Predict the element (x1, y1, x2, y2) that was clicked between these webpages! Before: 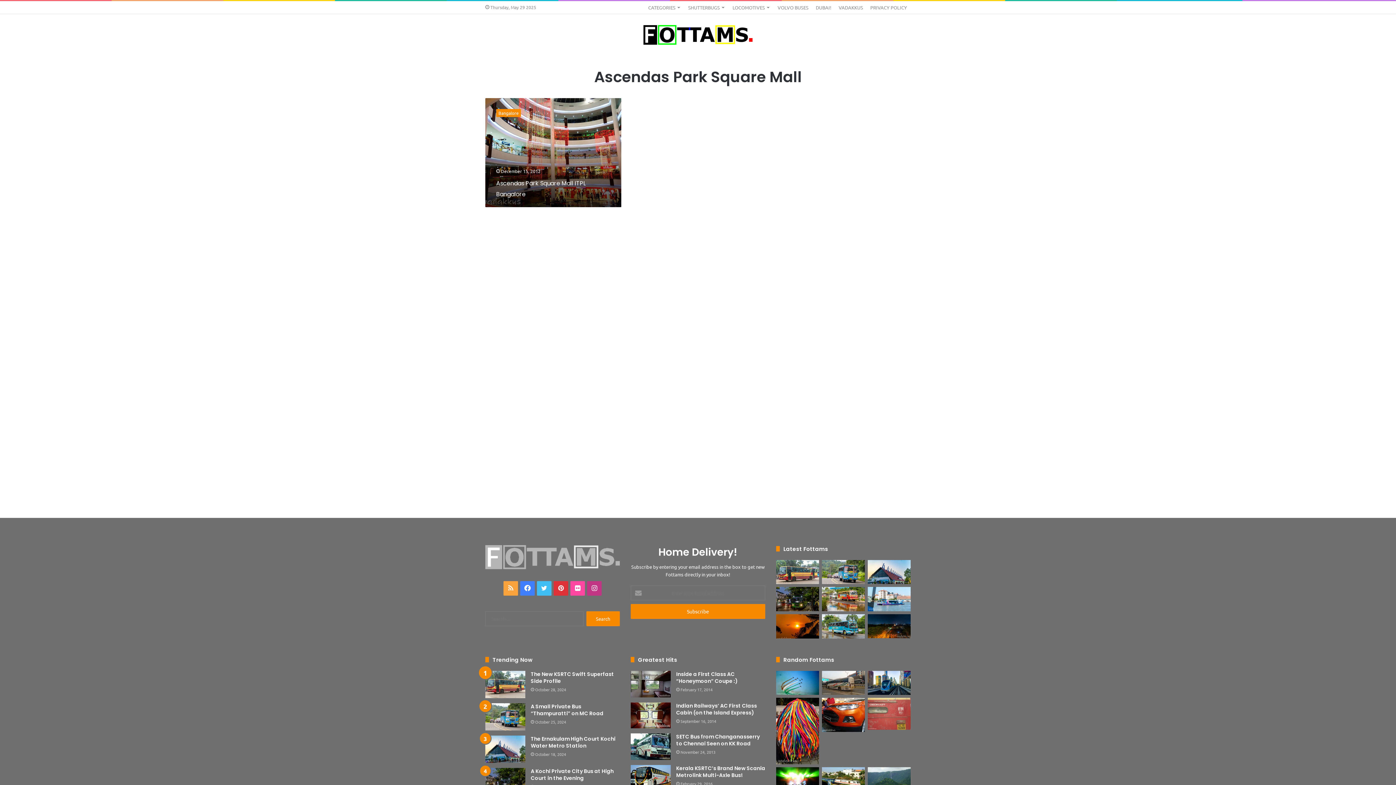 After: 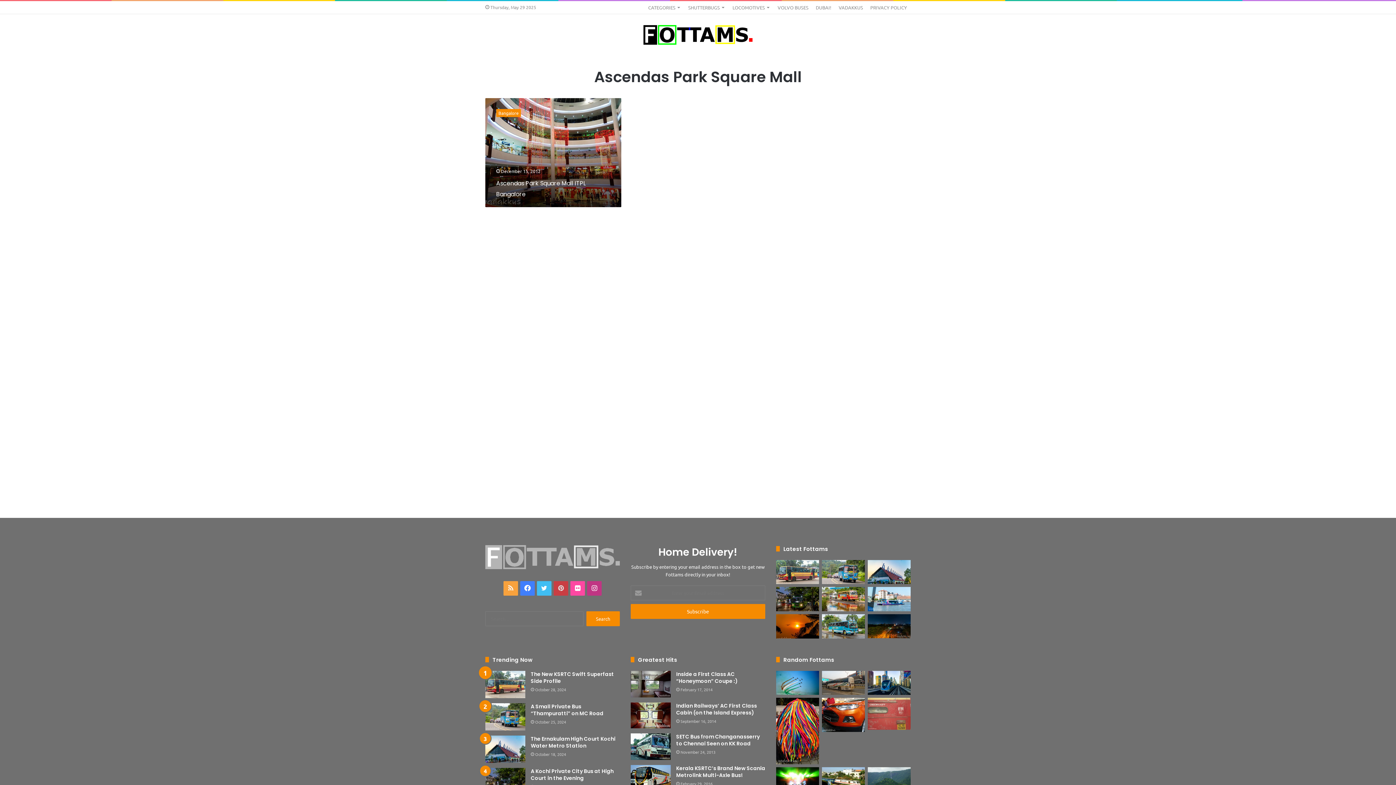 Action: label: Pinterest bbox: (553, 581, 568, 595)